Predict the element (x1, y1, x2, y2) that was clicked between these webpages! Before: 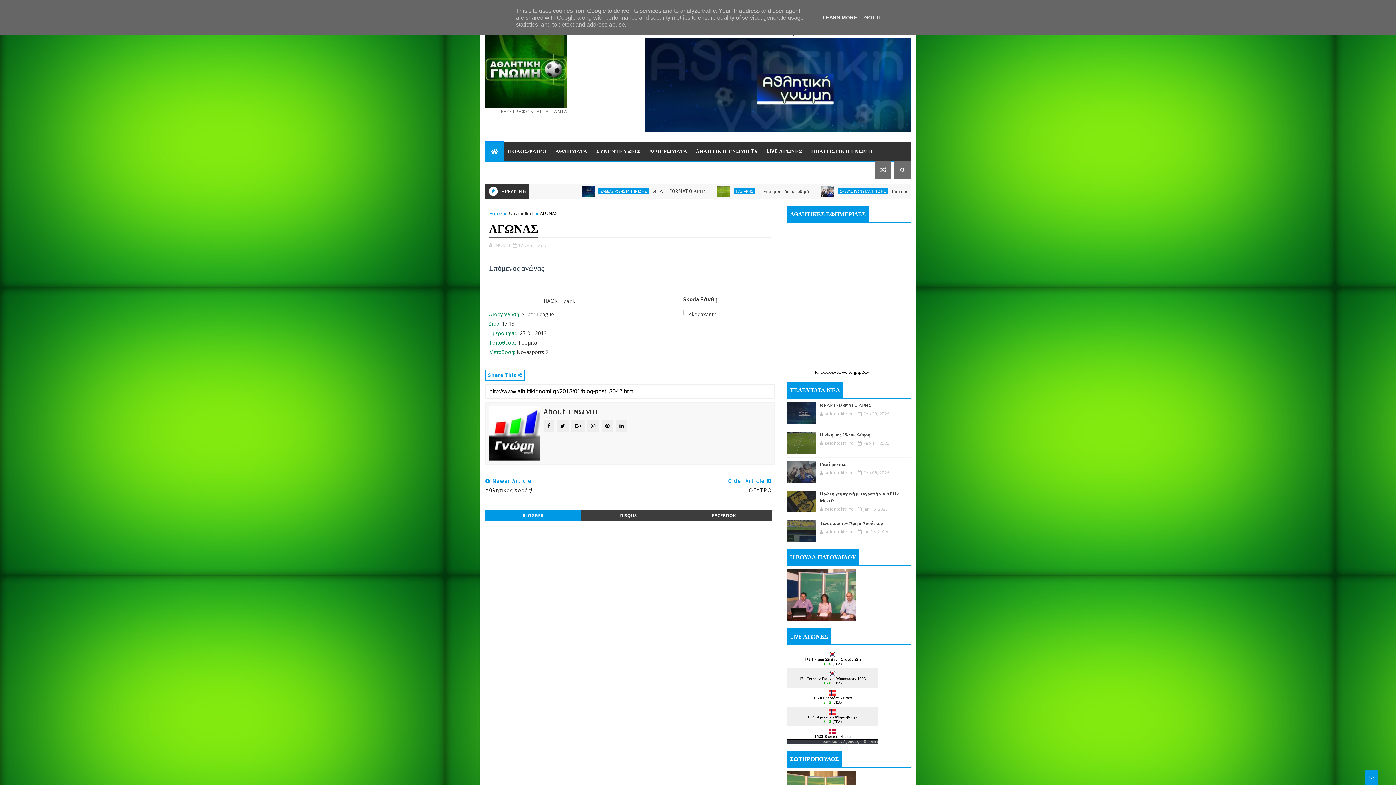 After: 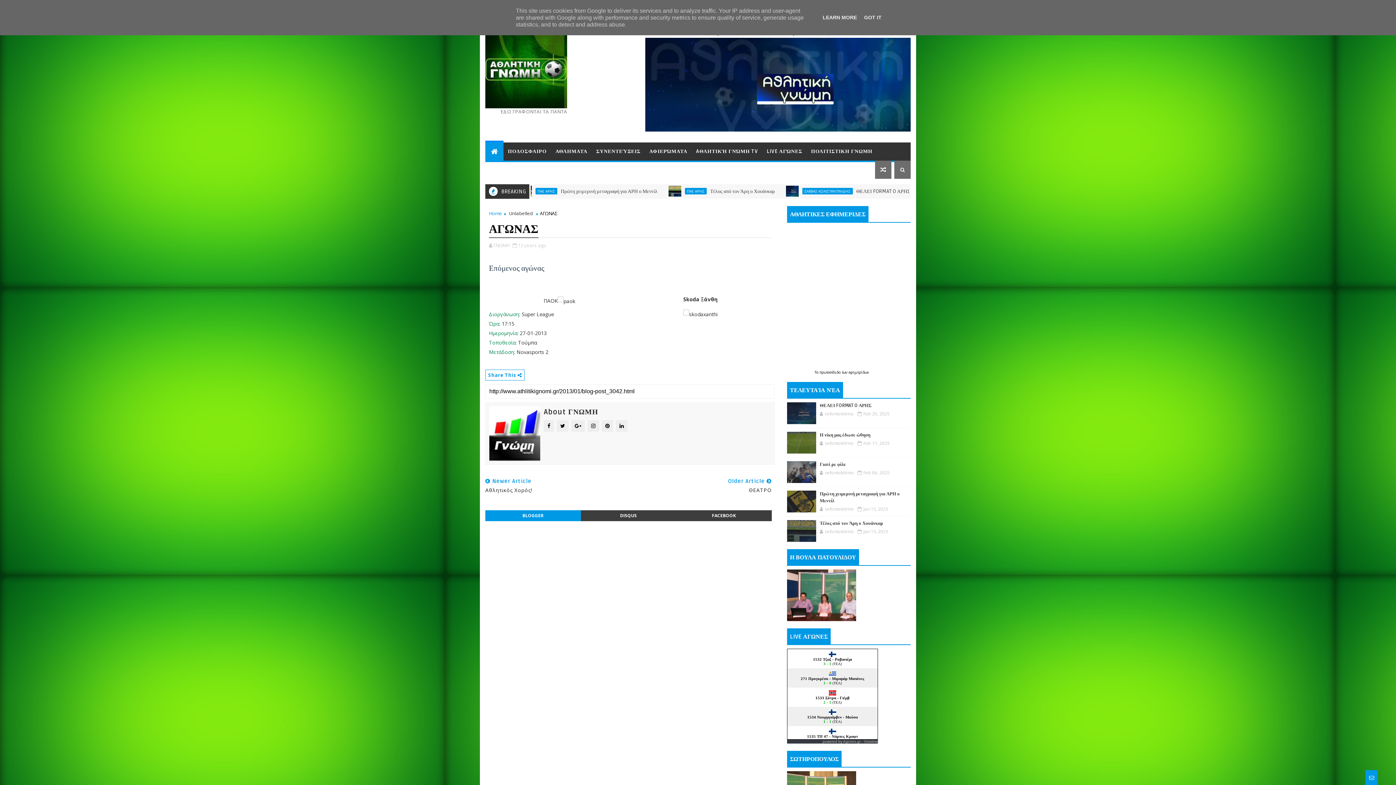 Action: bbox: (864, 740, 878, 744) label: Stoixima